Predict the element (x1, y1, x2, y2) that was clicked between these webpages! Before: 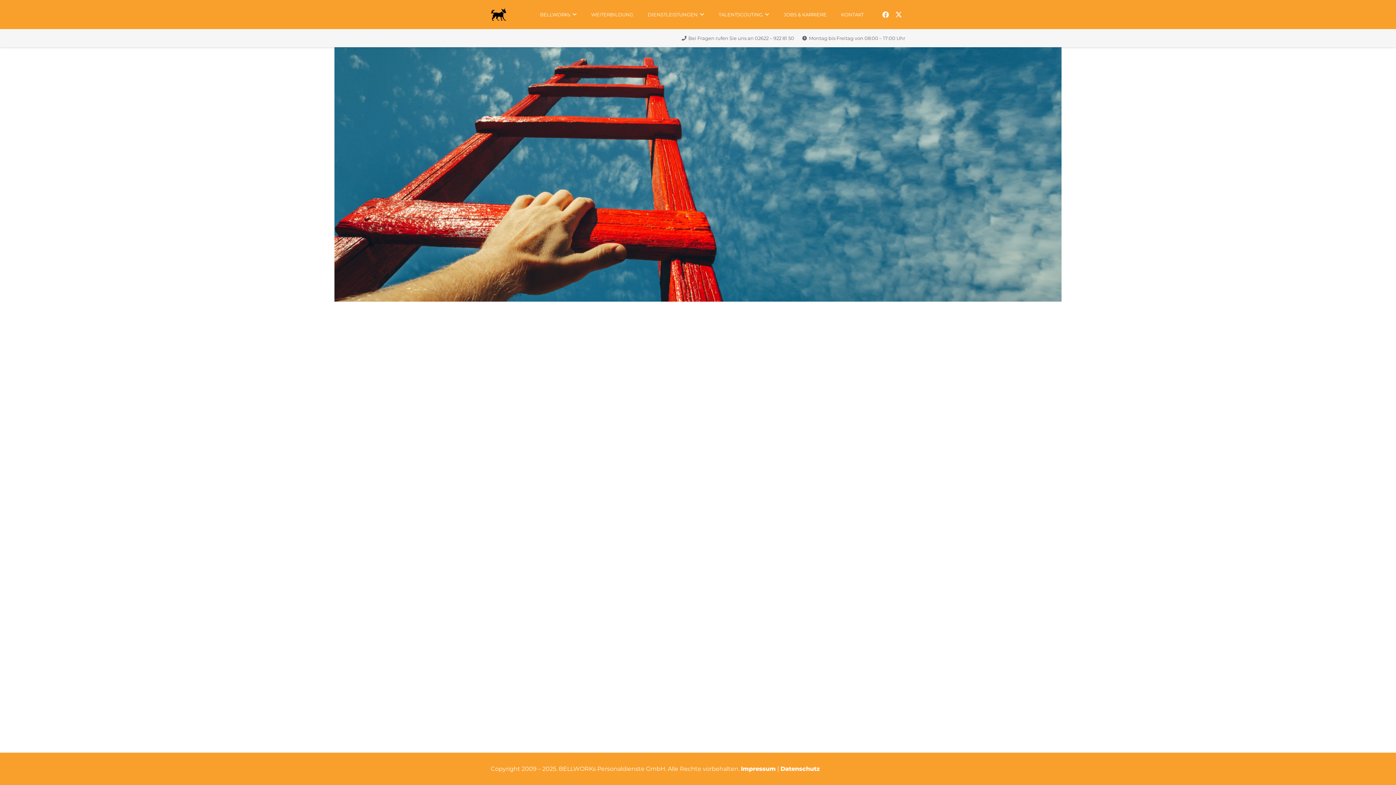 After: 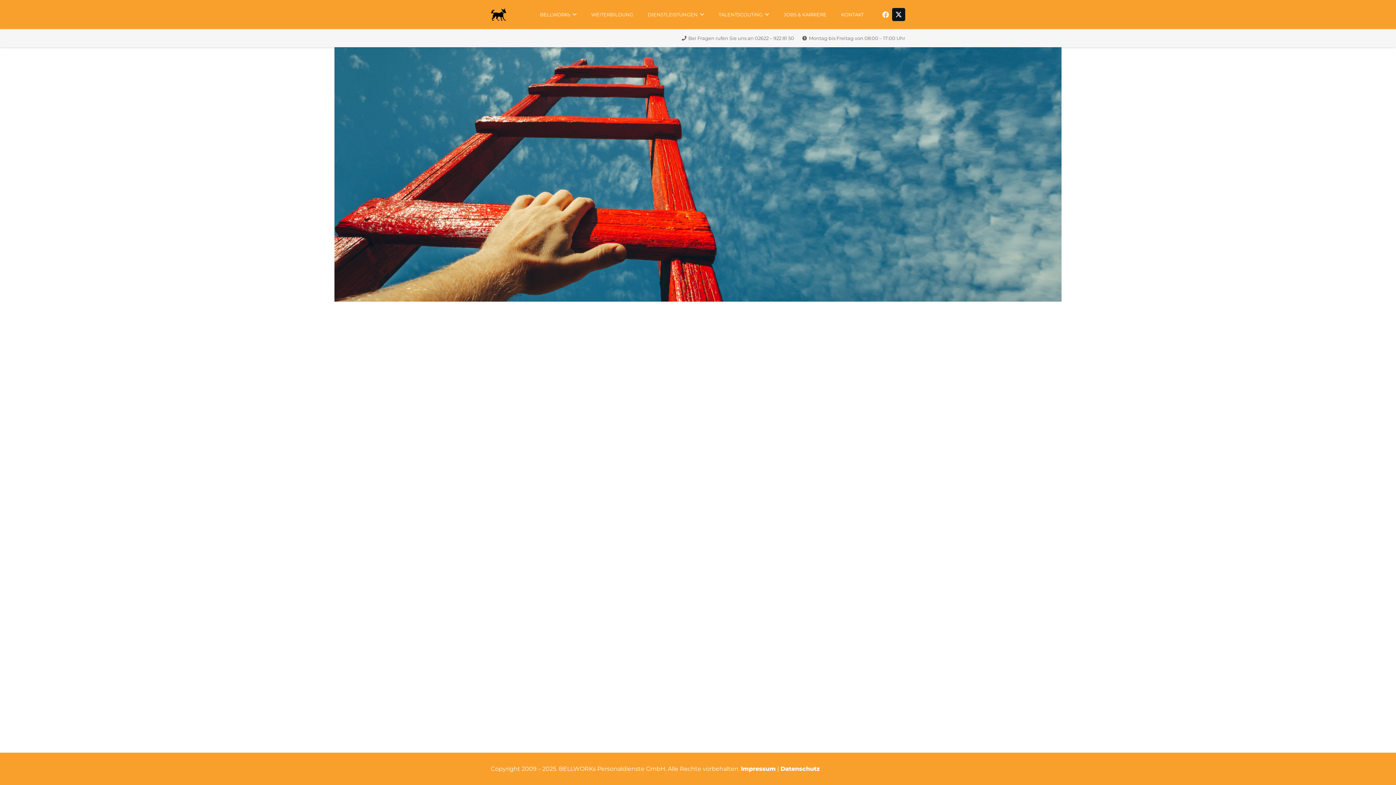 Action: label: X bbox: (892, 8, 905, 21)